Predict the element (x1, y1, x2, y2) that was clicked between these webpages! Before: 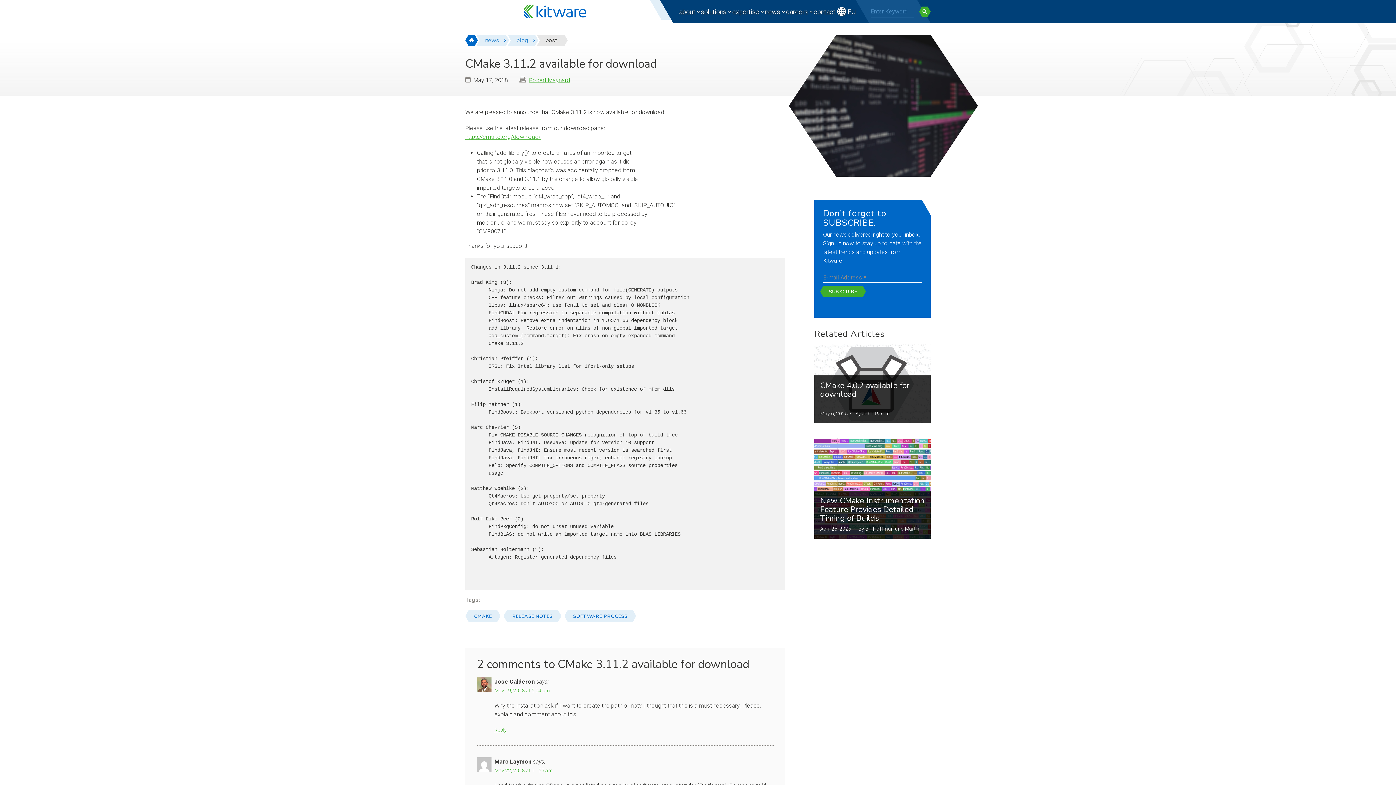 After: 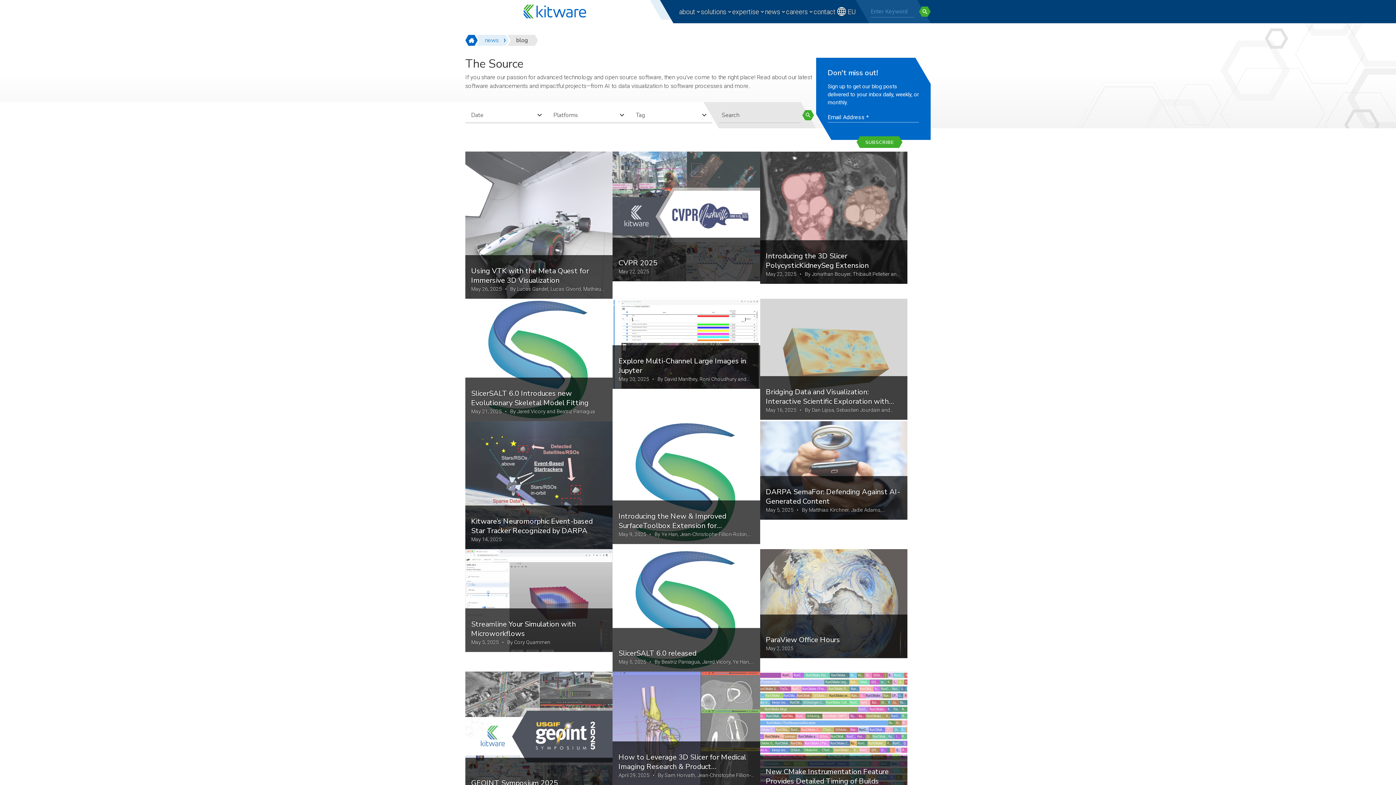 Action: label: blog bbox: (507, 34, 538, 45)